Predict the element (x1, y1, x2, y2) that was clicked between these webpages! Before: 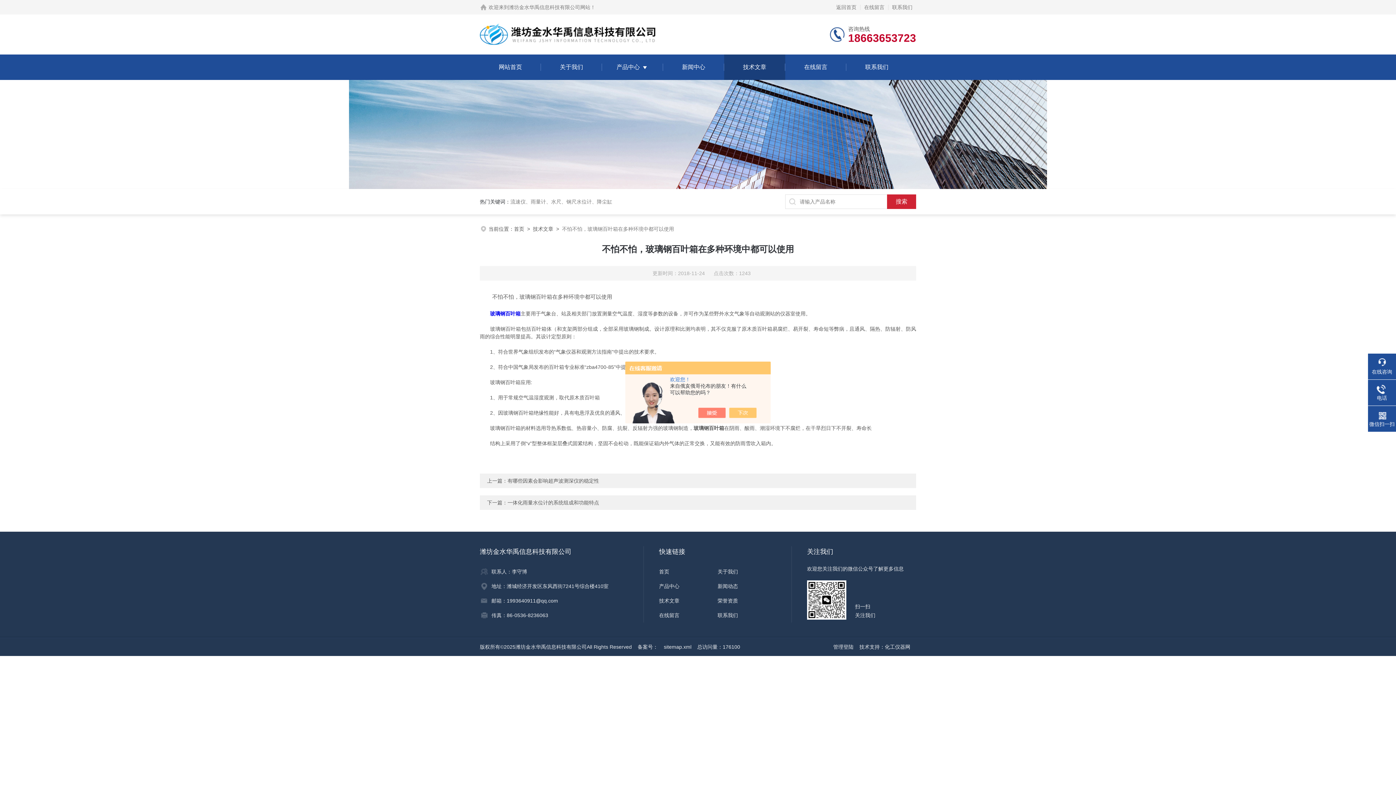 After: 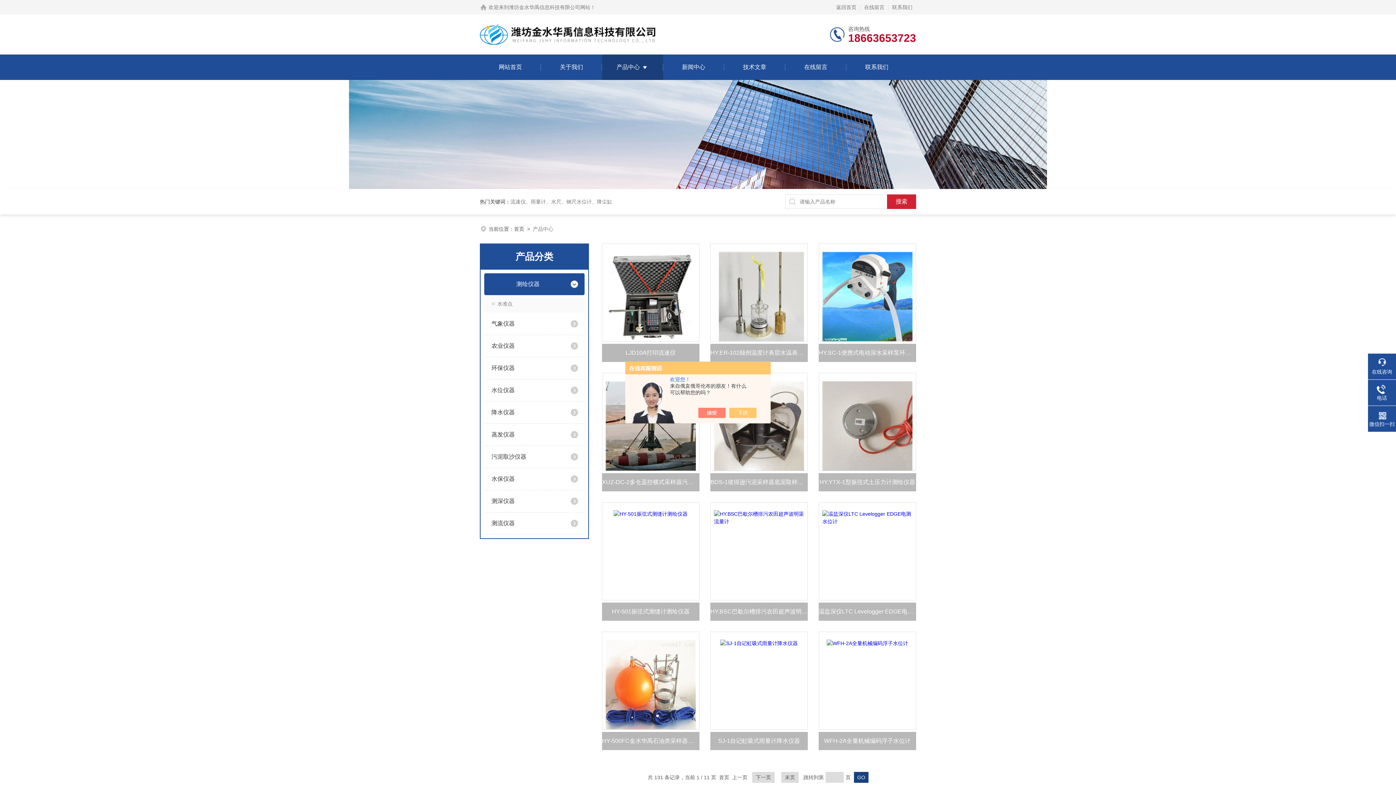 Action: label: 产品中心 bbox: (616, 54, 640, 80)